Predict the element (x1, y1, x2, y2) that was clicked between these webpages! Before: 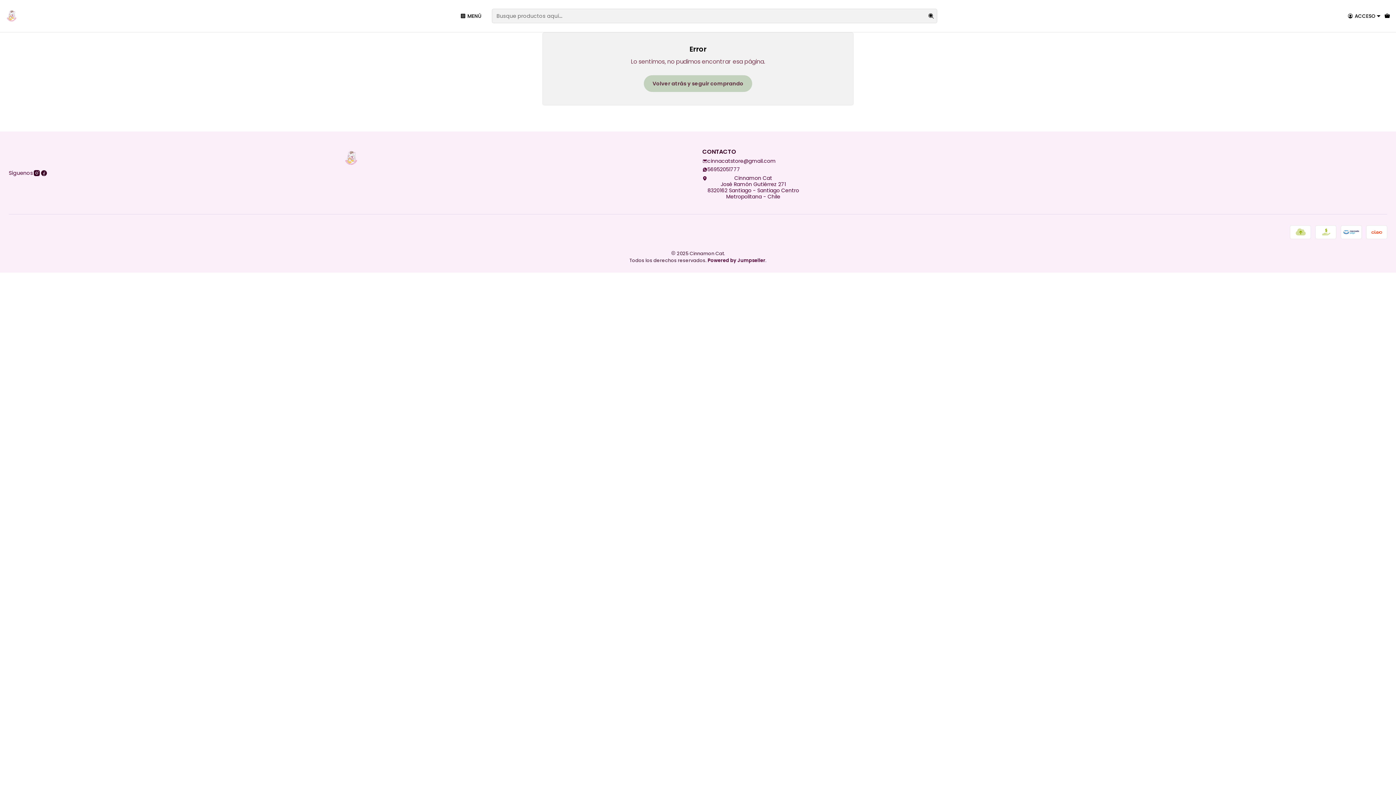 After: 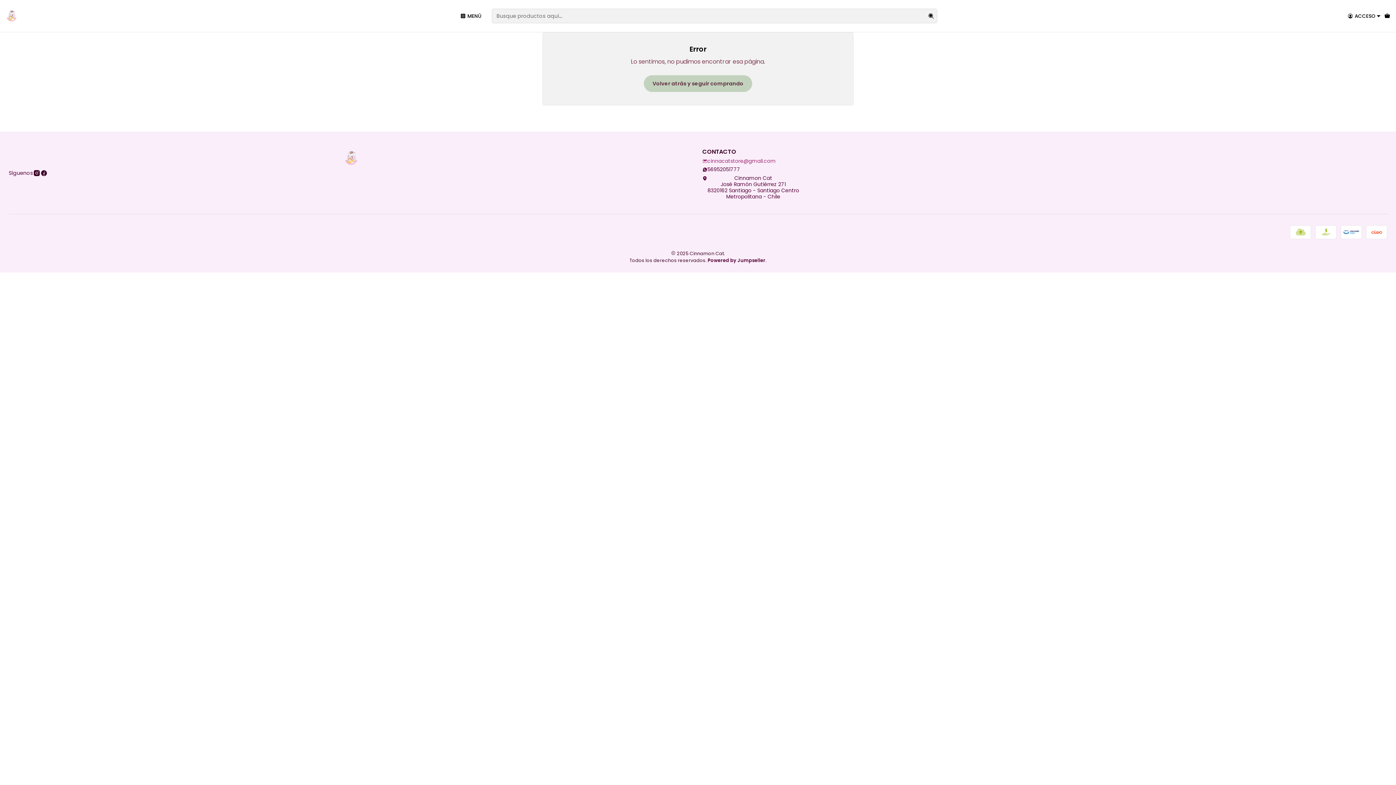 Action: bbox: (702, 156, 776, 165) label: cinnacatstore@gmail.com